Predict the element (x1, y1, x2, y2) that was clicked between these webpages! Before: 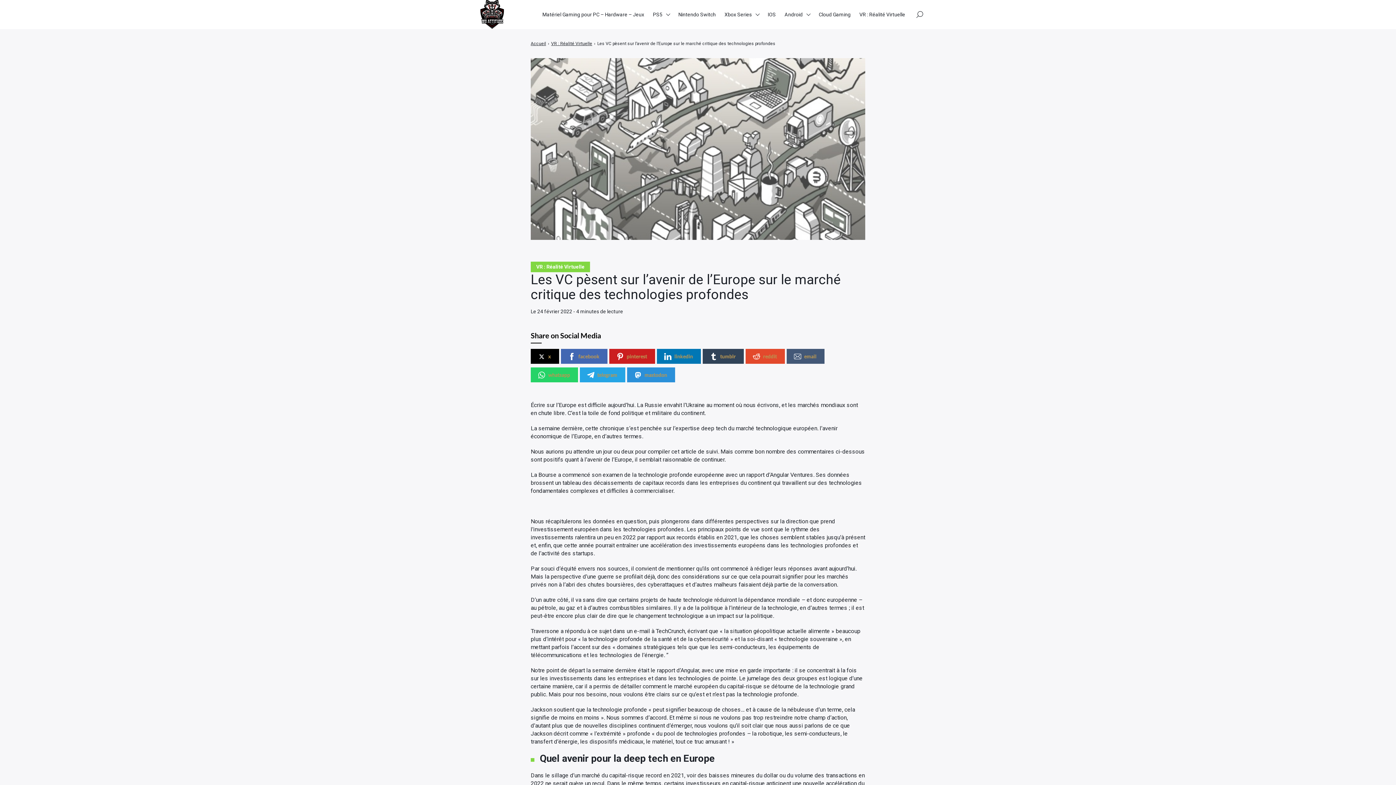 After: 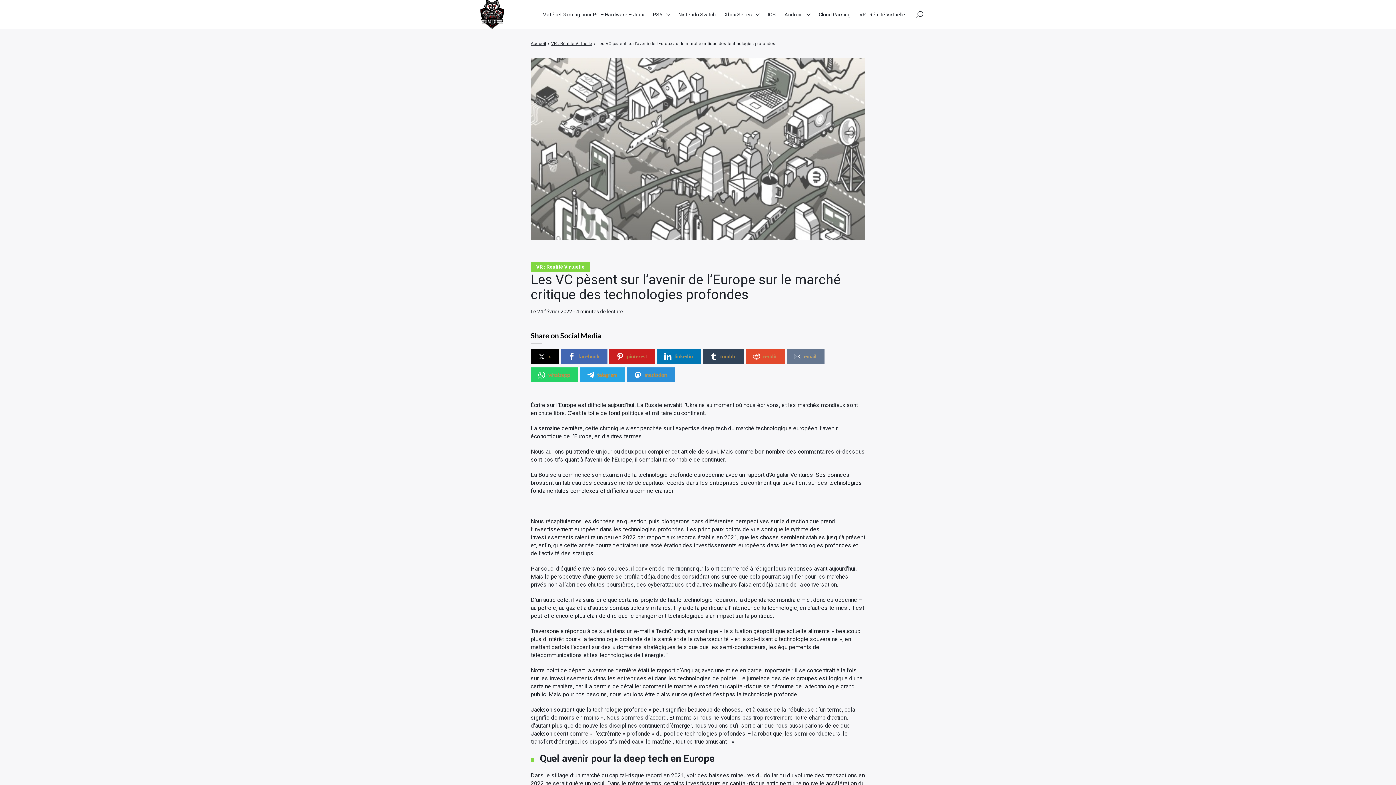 Action: label: email bbox: (786, 349, 824, 364)